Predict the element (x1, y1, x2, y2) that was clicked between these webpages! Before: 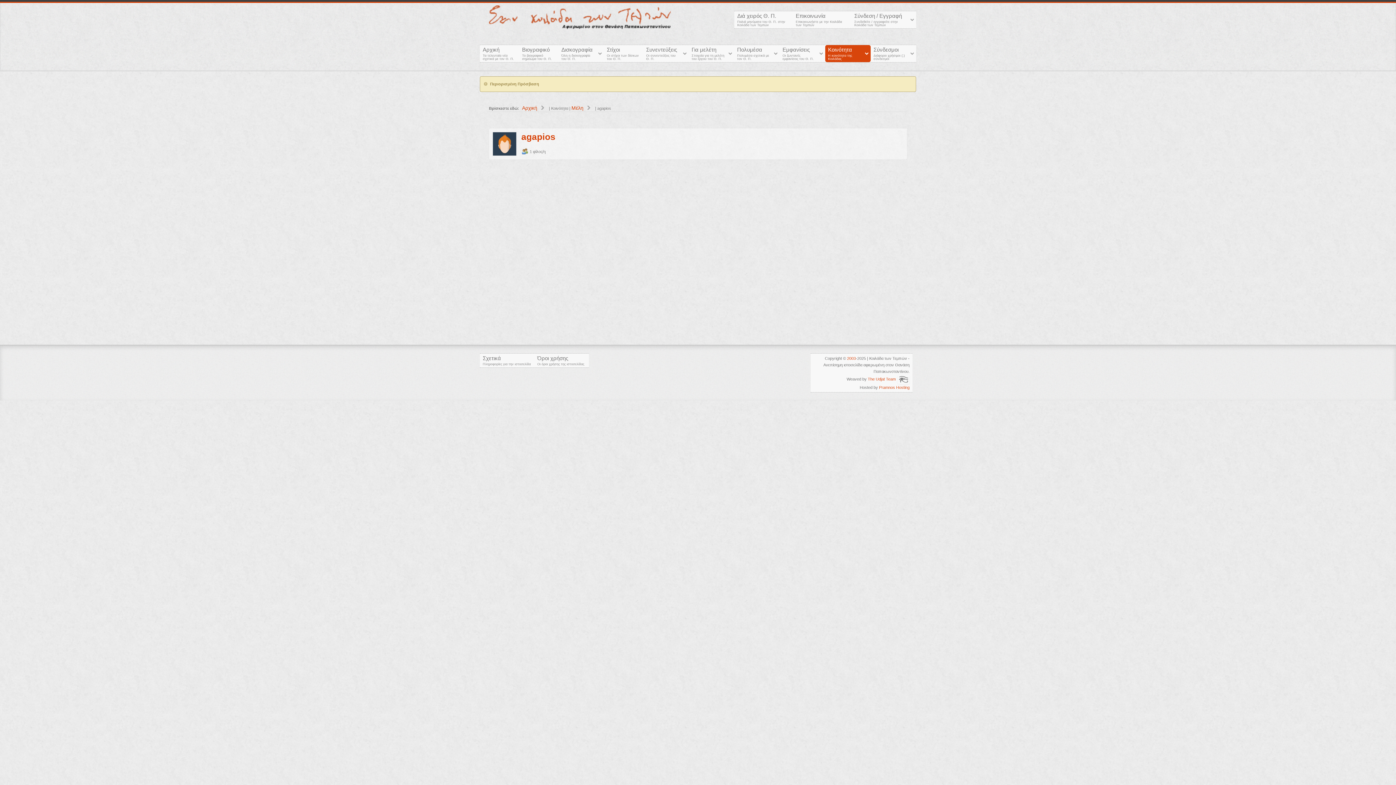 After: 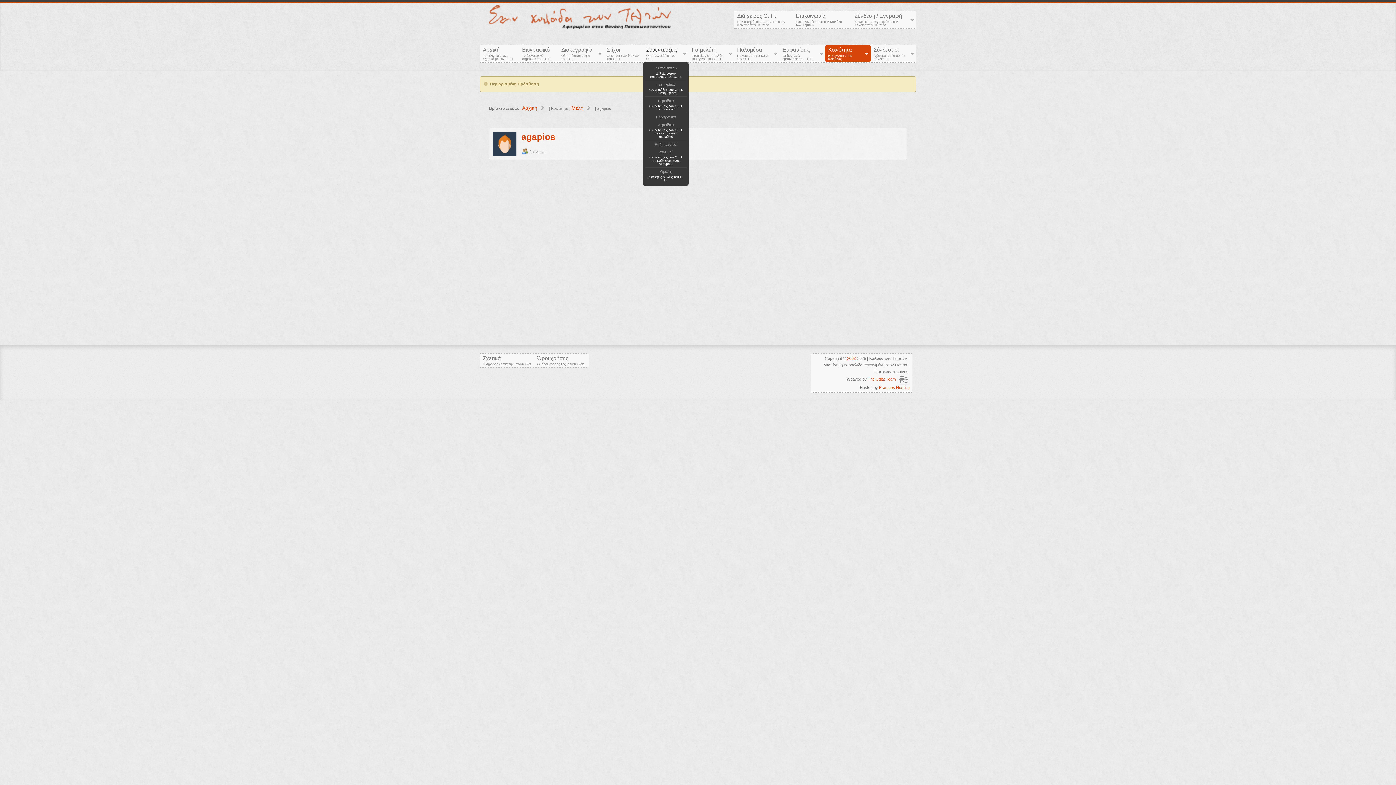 Action: bbox: (643, 45, 688, 62) label: Συνεντεύξεις
Οι συνεντεύξεις του Θ. Π.